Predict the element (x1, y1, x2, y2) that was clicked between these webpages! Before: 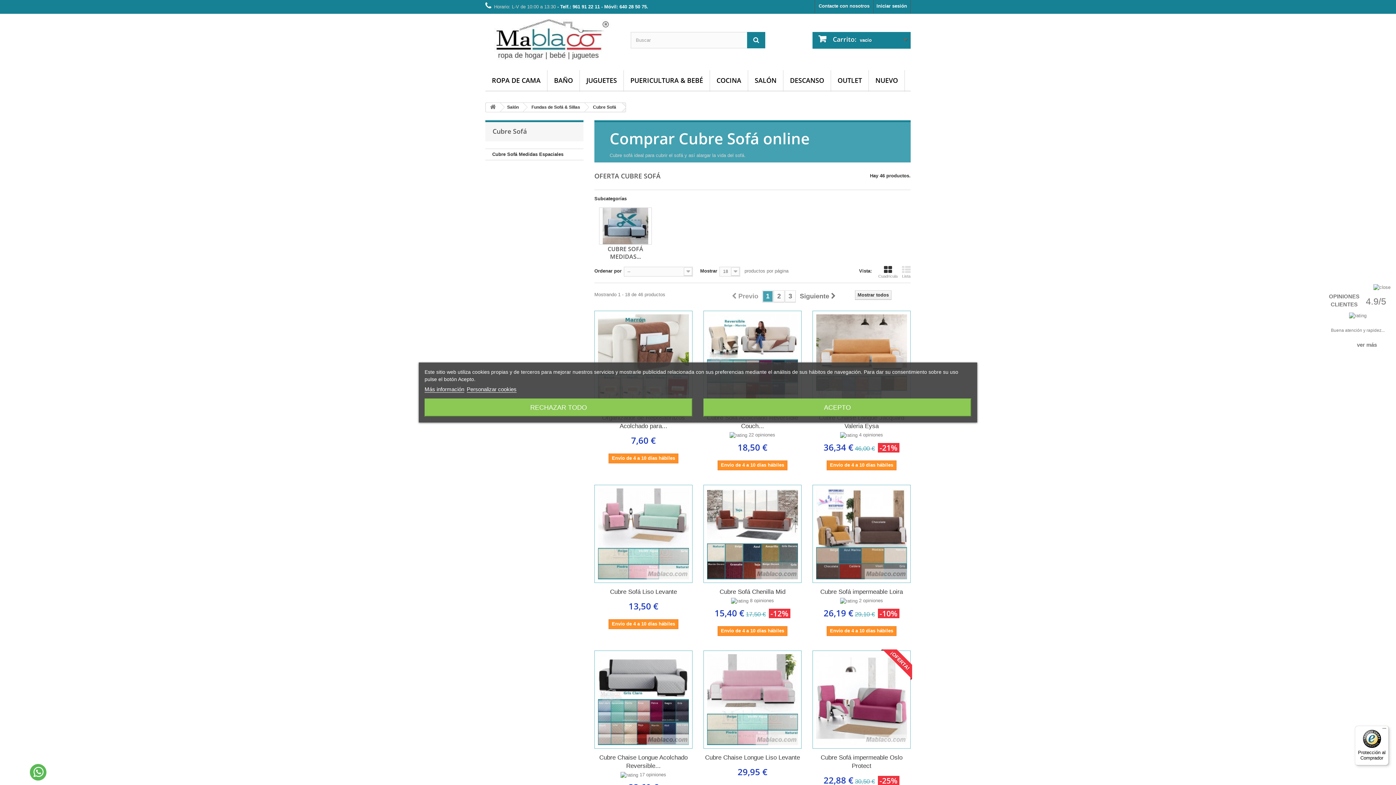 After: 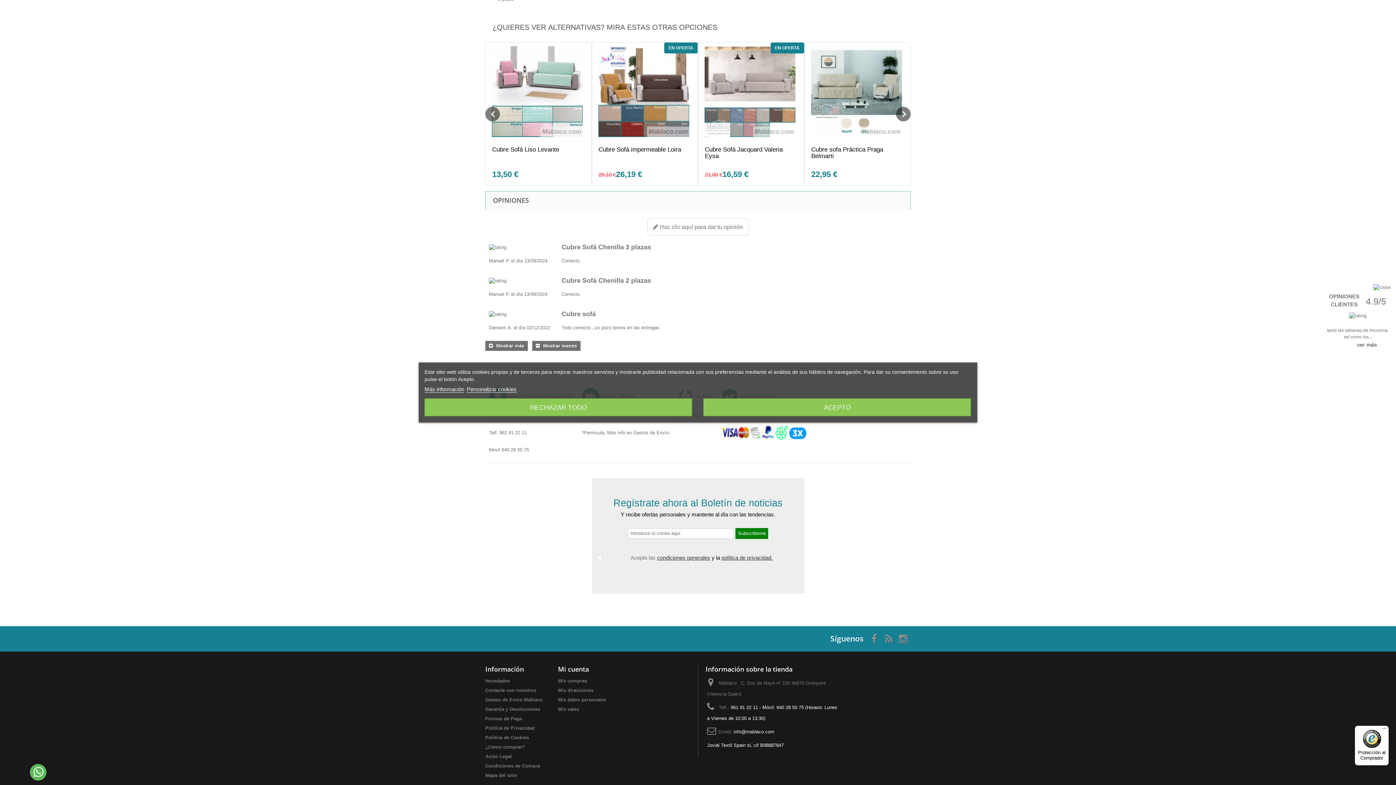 Action: label:  8 opiniones bbox: (731, 598, 774, 603)